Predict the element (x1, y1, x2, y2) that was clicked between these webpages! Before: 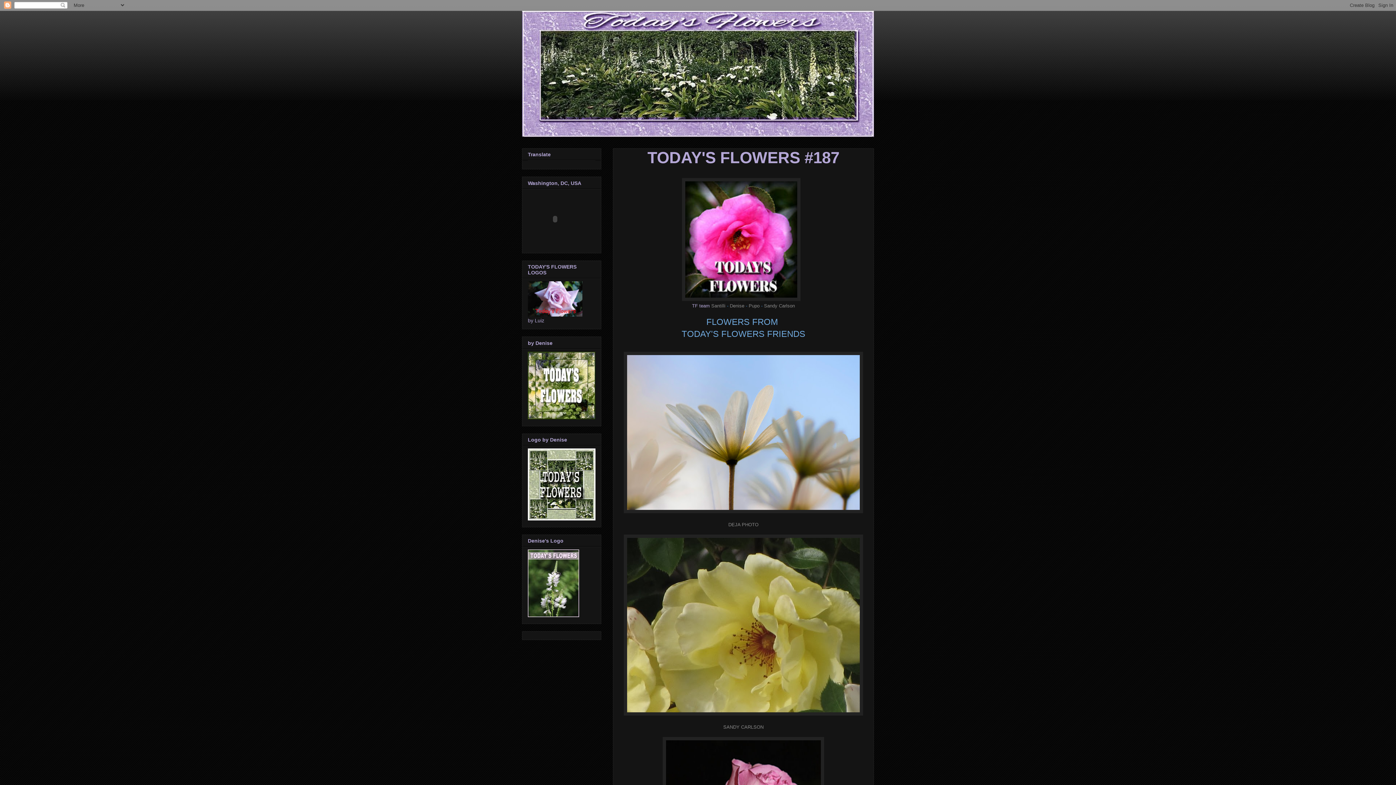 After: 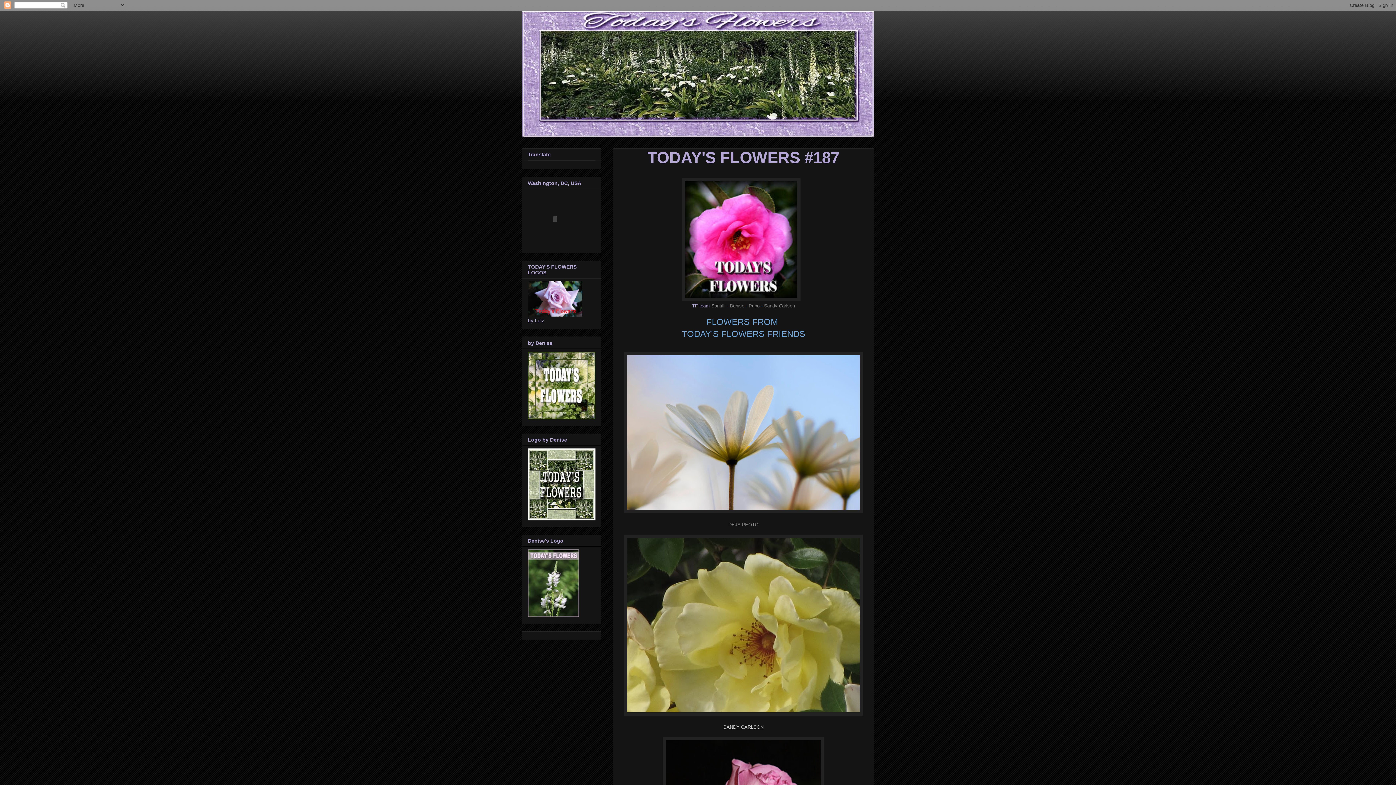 Action: bbox: (723, 724, 763, 730) label: SANDY CARLSON